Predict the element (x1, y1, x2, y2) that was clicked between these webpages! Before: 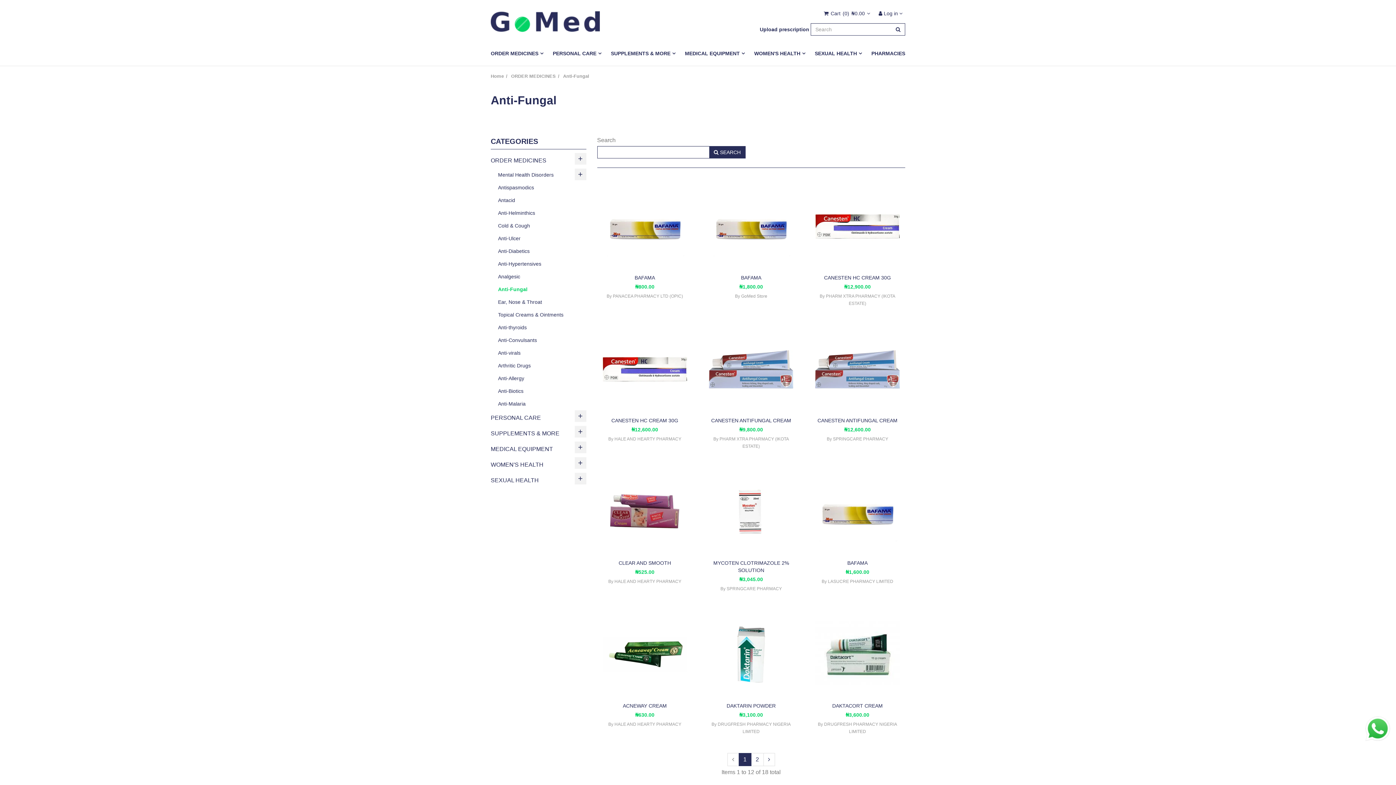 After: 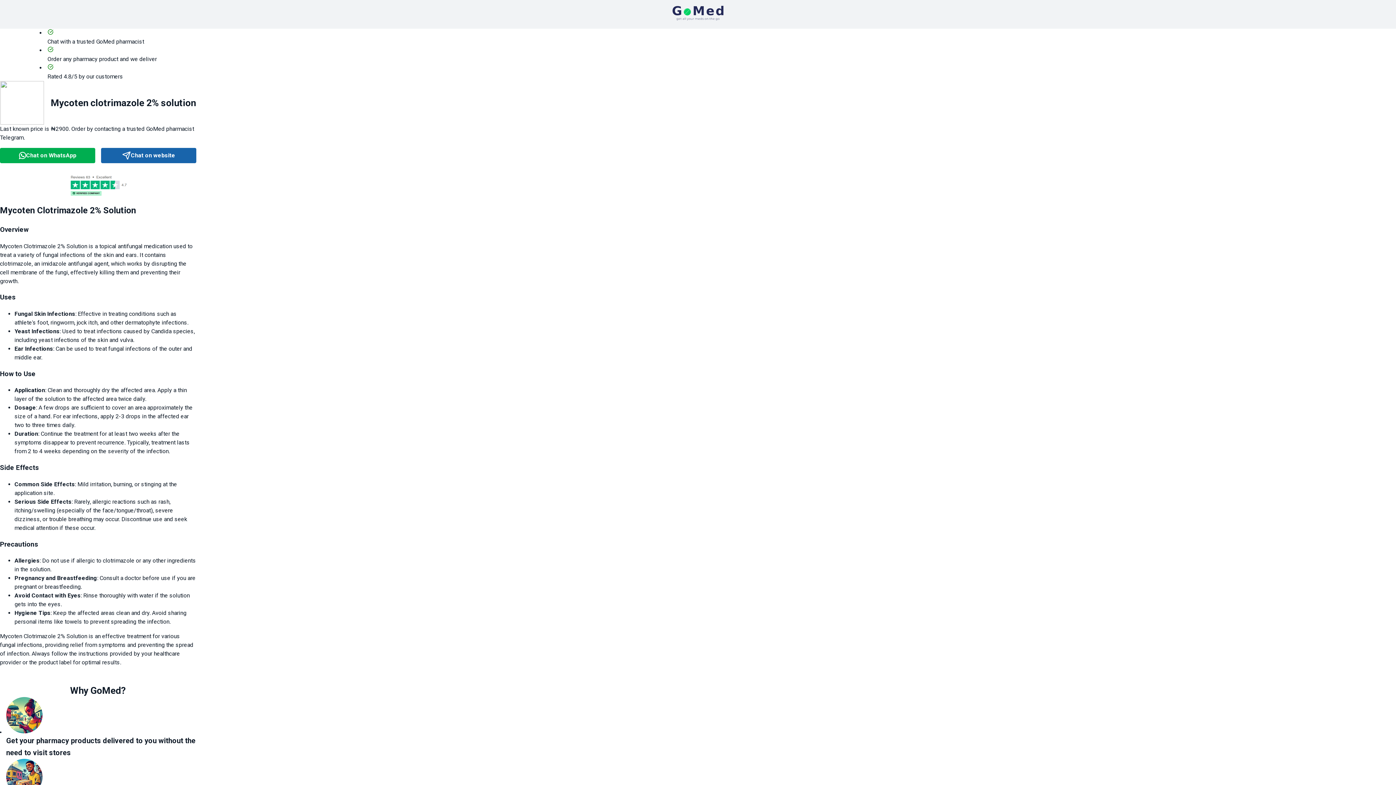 Action: label: MYCOTEN CLOTRIMAZOLE 2% SOLUTION
₦3,045.00

By SPRINGCARE PHARMACY bbox: (703, 464, 799, 592)